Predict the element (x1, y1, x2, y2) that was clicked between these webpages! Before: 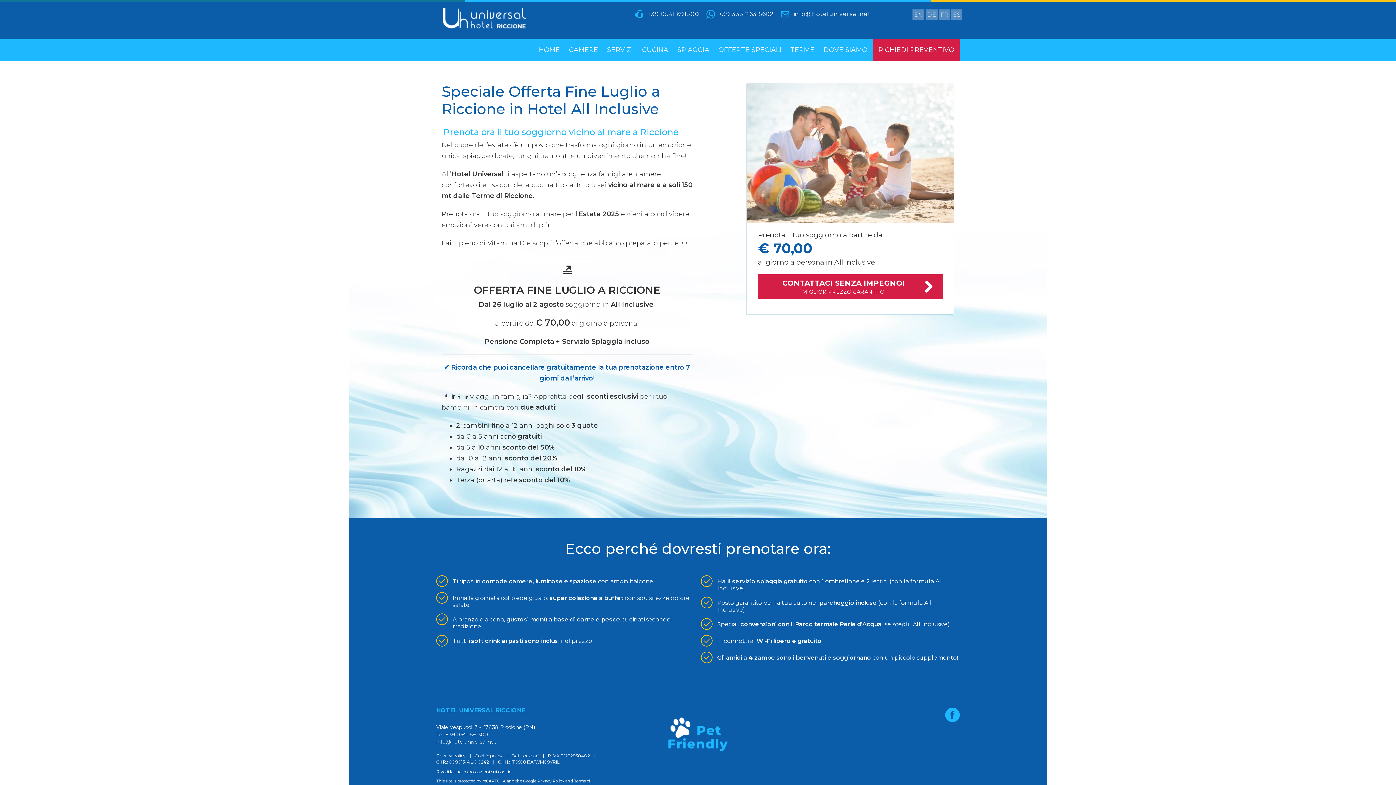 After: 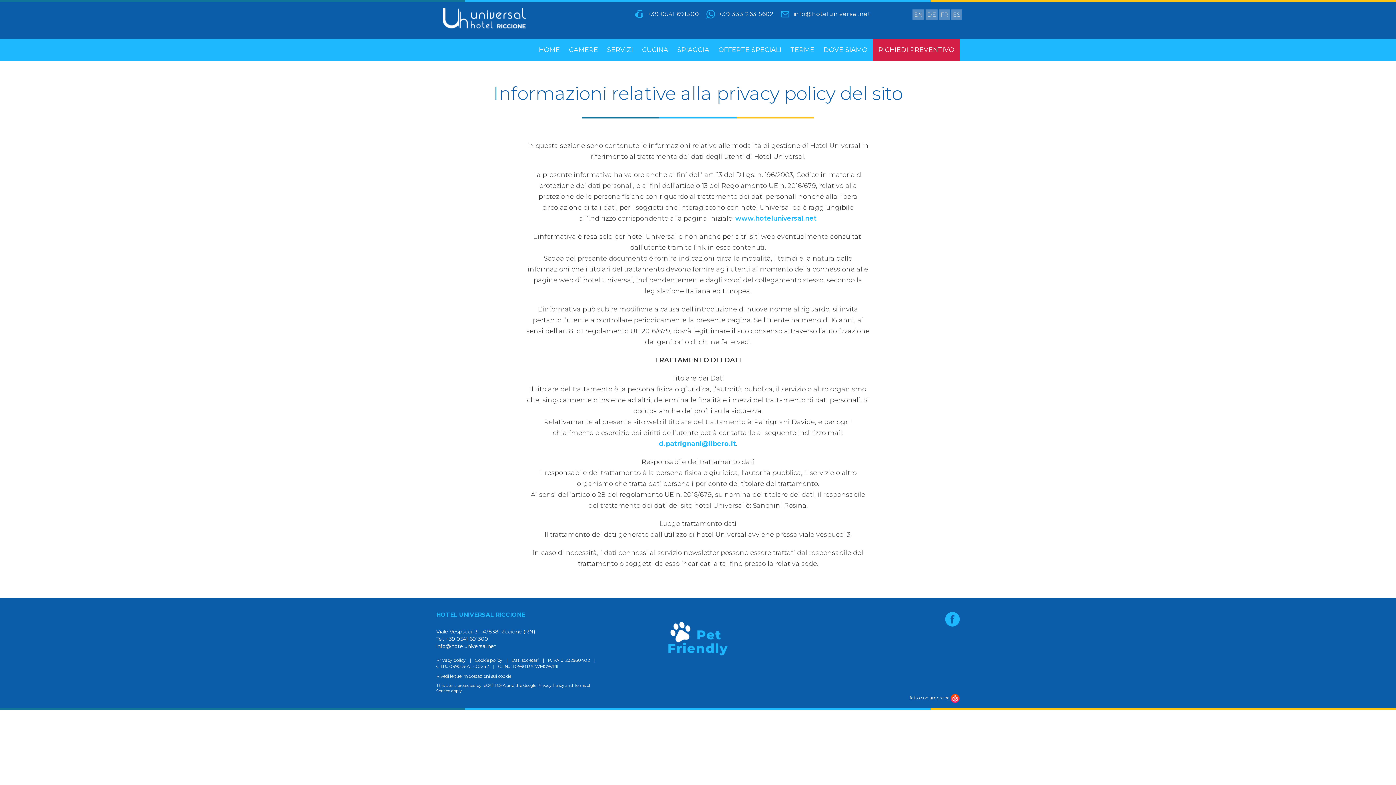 Action: label: Privacy policy bbox: (436, 753, 465, 758)